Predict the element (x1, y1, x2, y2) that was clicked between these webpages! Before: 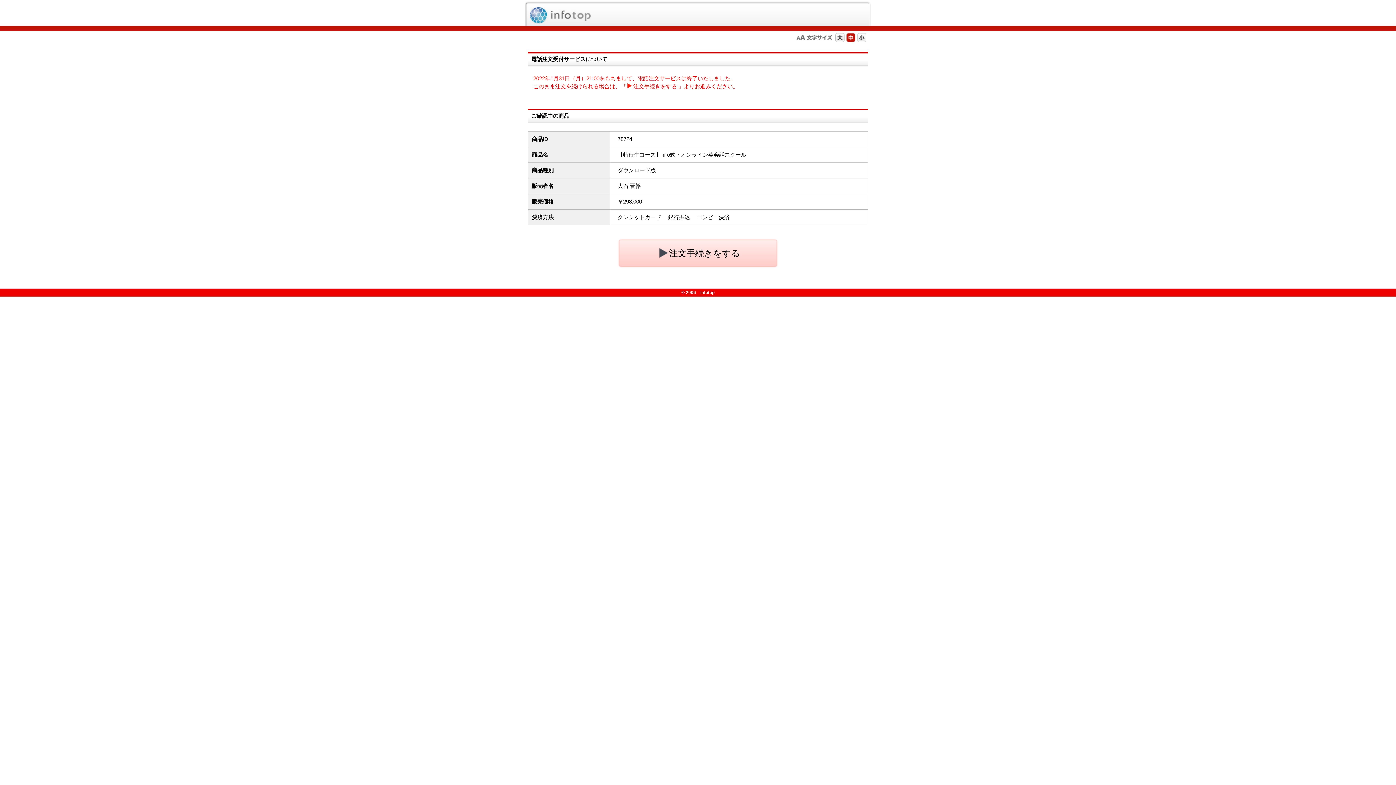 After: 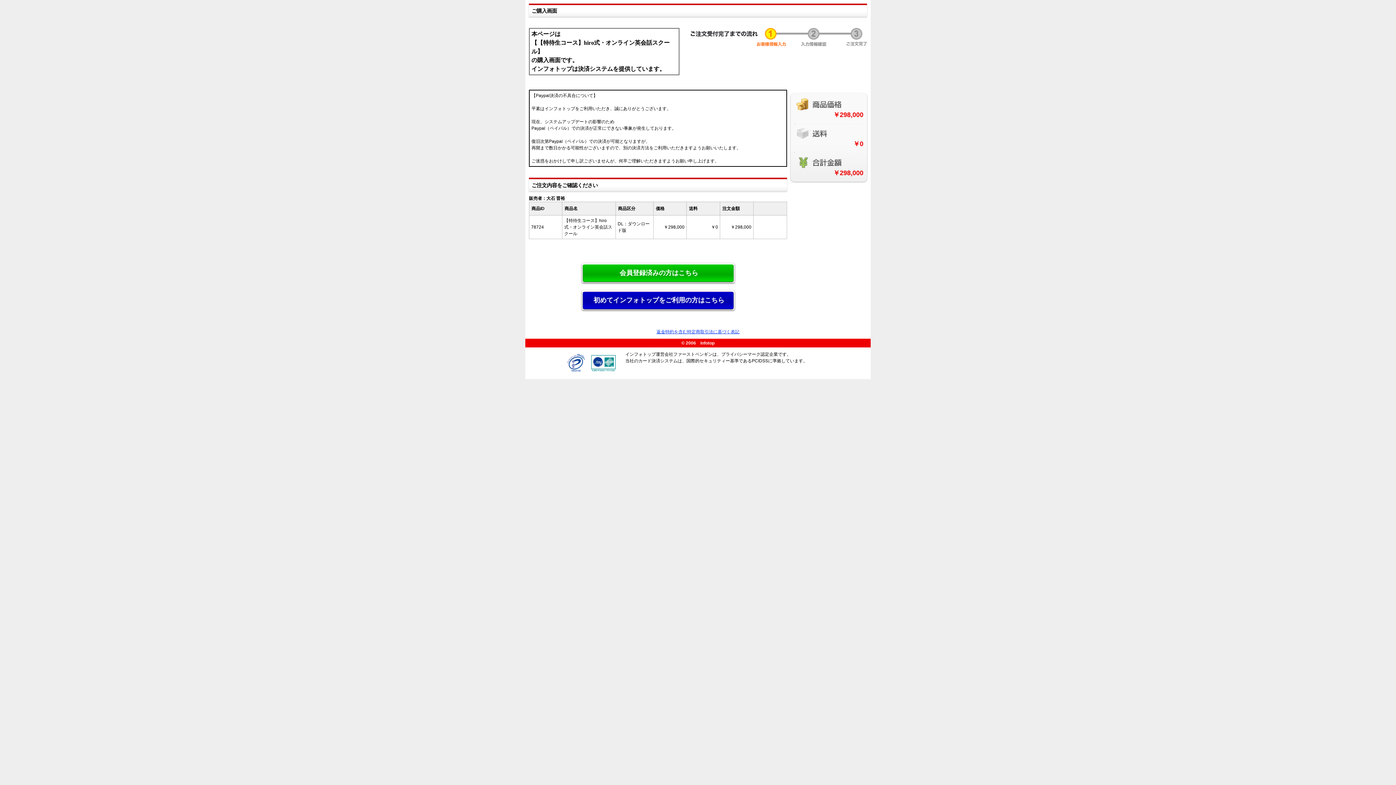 Action: bbox: (619, 240, 776, 268) label: 注文手続きをする